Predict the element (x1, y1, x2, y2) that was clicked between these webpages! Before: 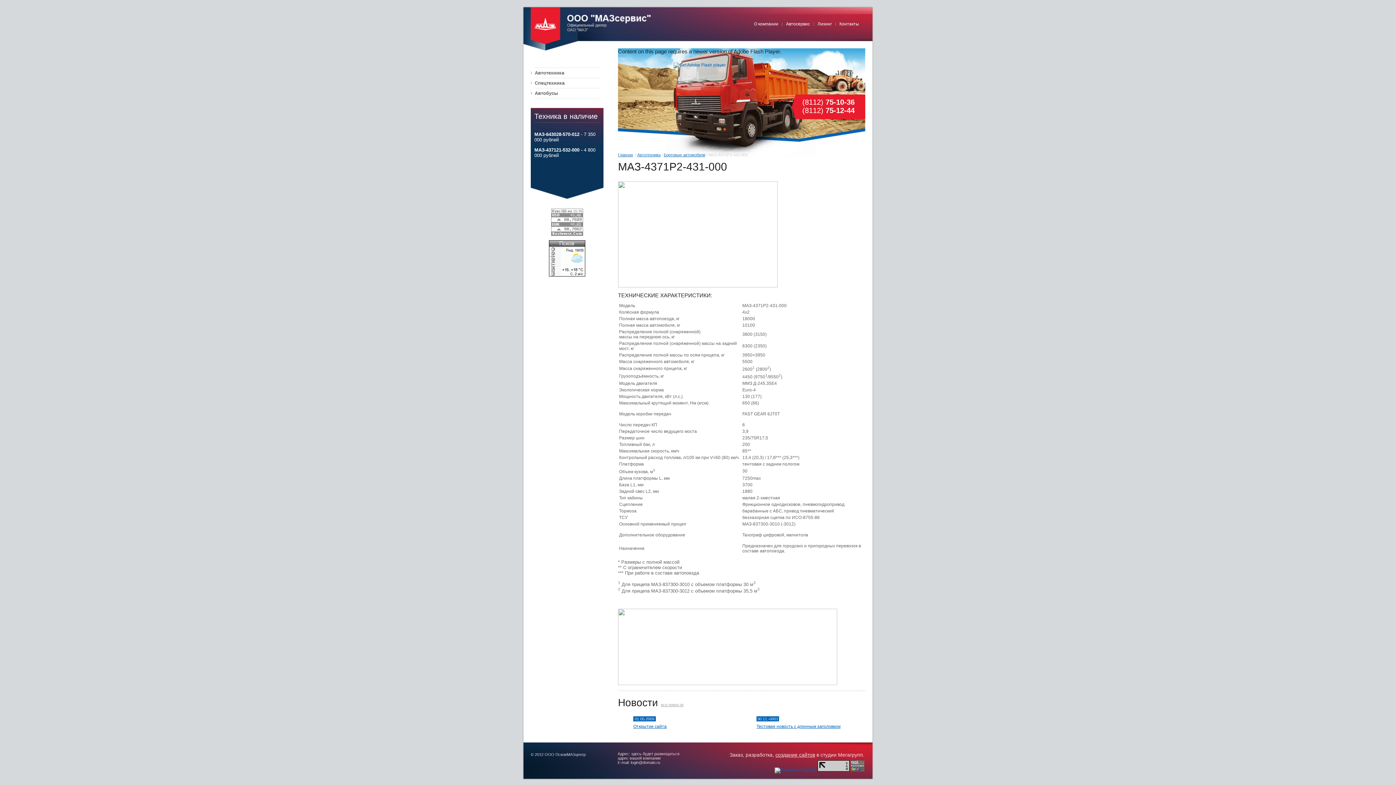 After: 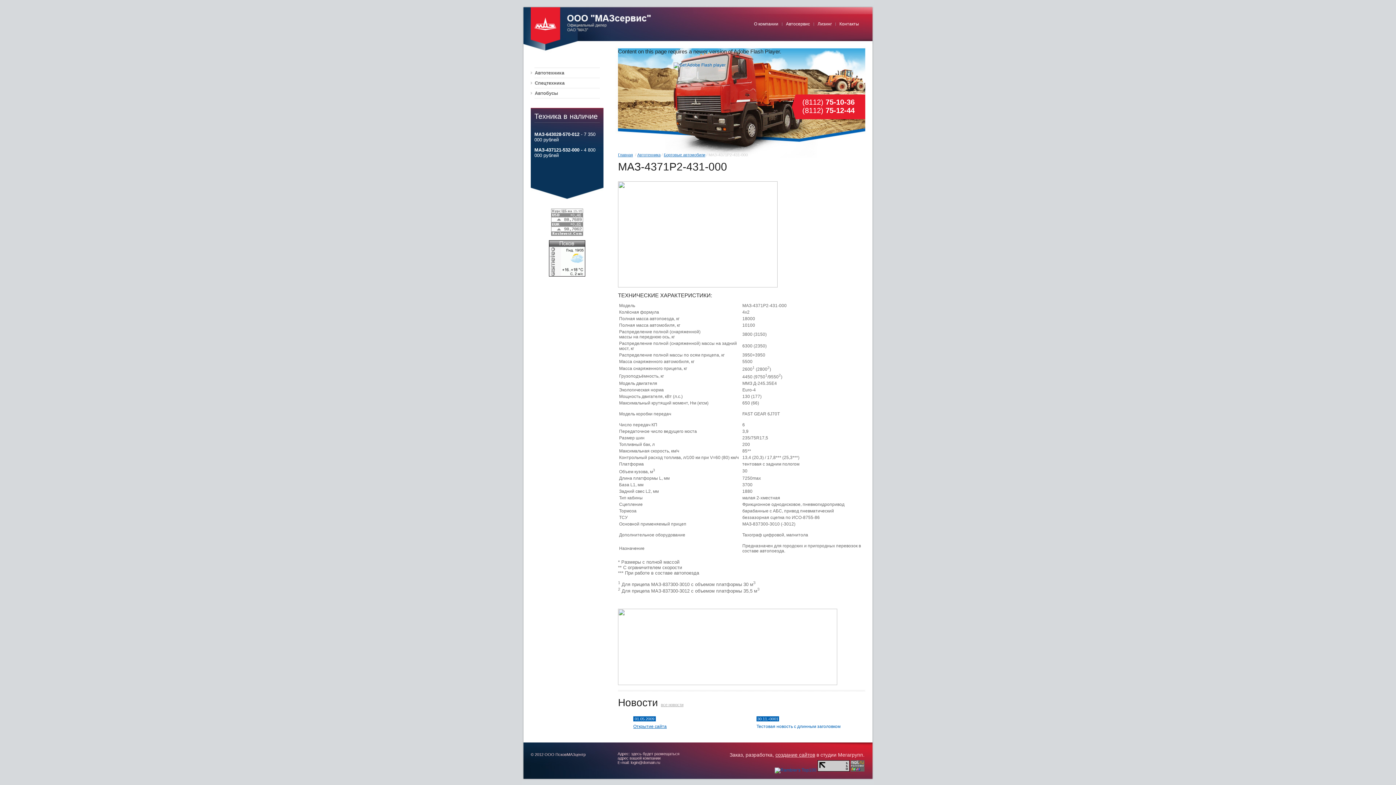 Action: bbox: (756, 724, 840, 729) label: Тестовая новость с длинным заголовком